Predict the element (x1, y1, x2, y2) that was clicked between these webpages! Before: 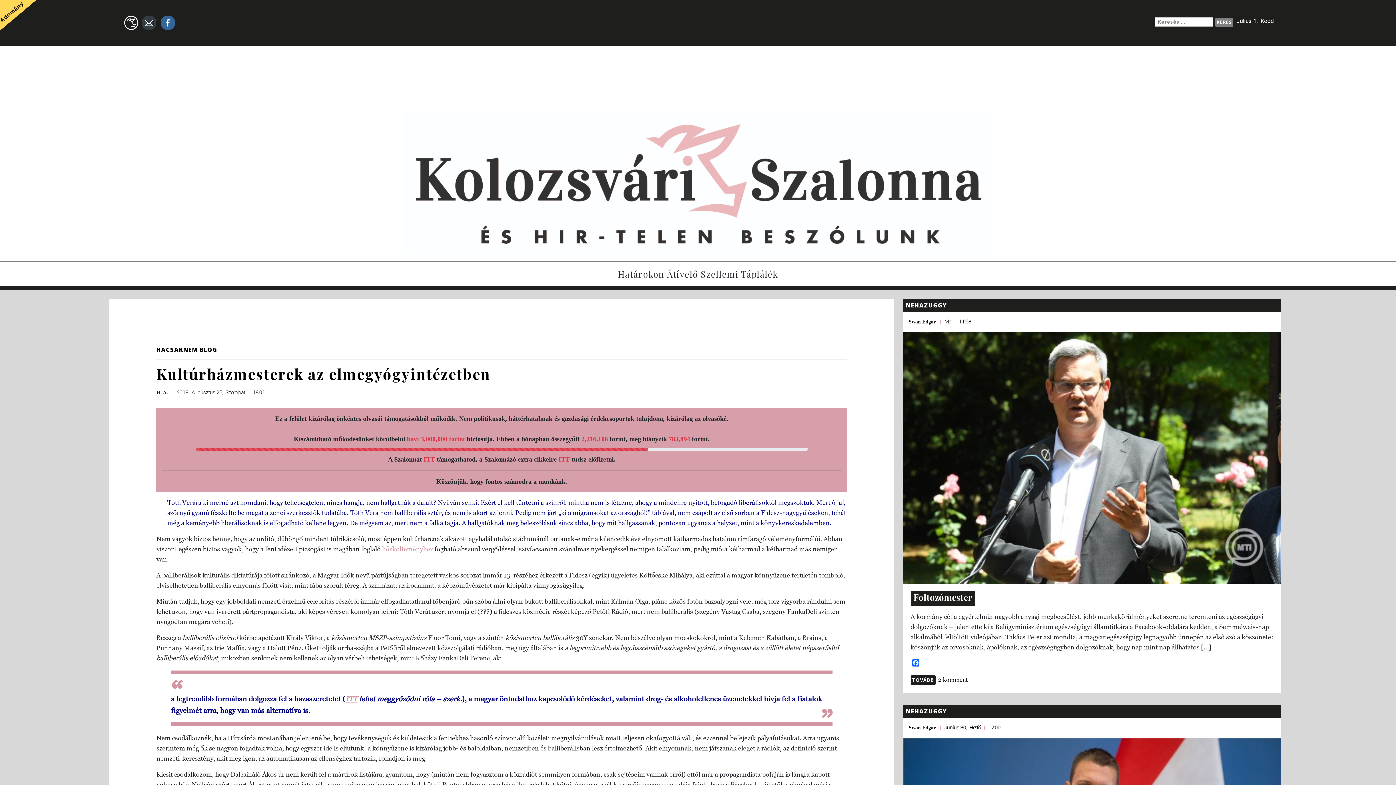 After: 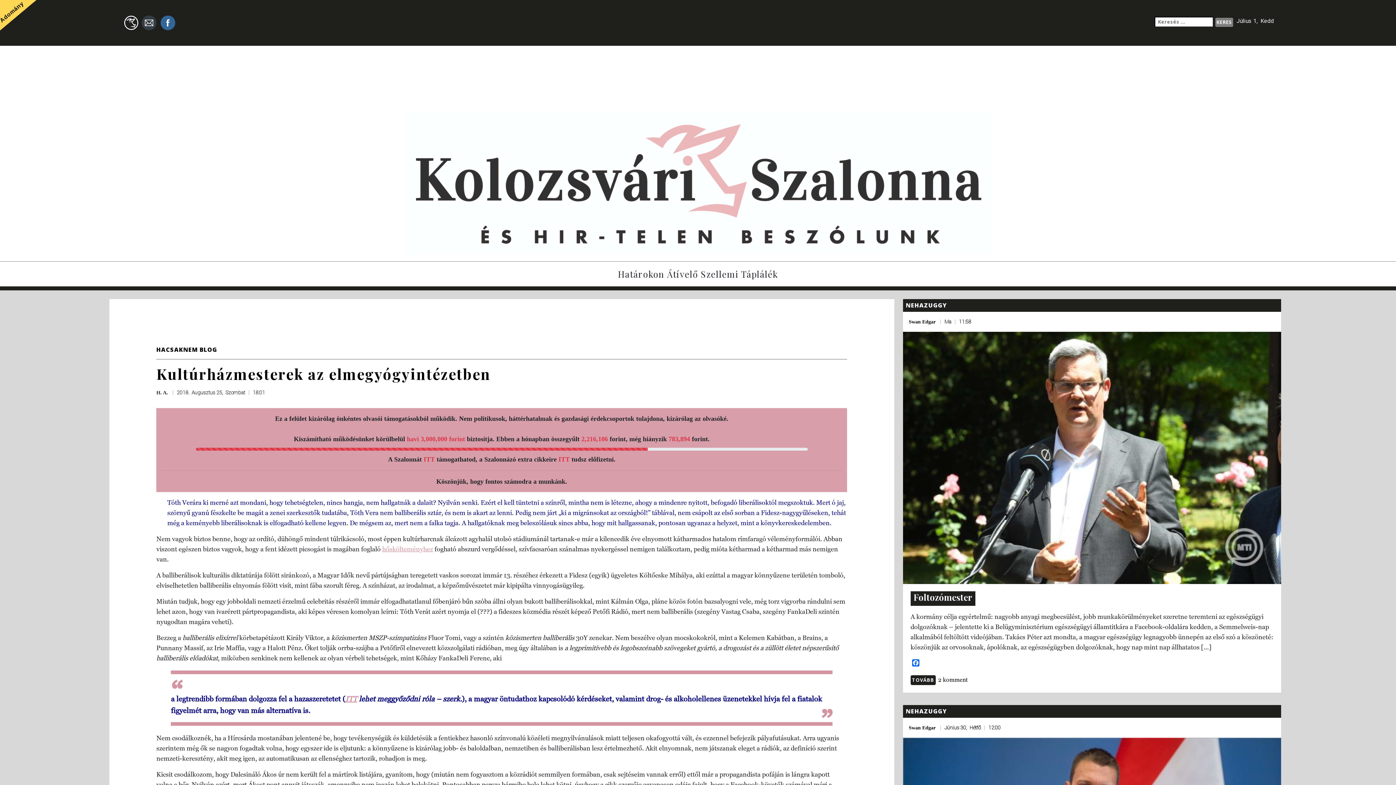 Action: label: hőskölteményhez bbox: (382, 545, 433, 553)